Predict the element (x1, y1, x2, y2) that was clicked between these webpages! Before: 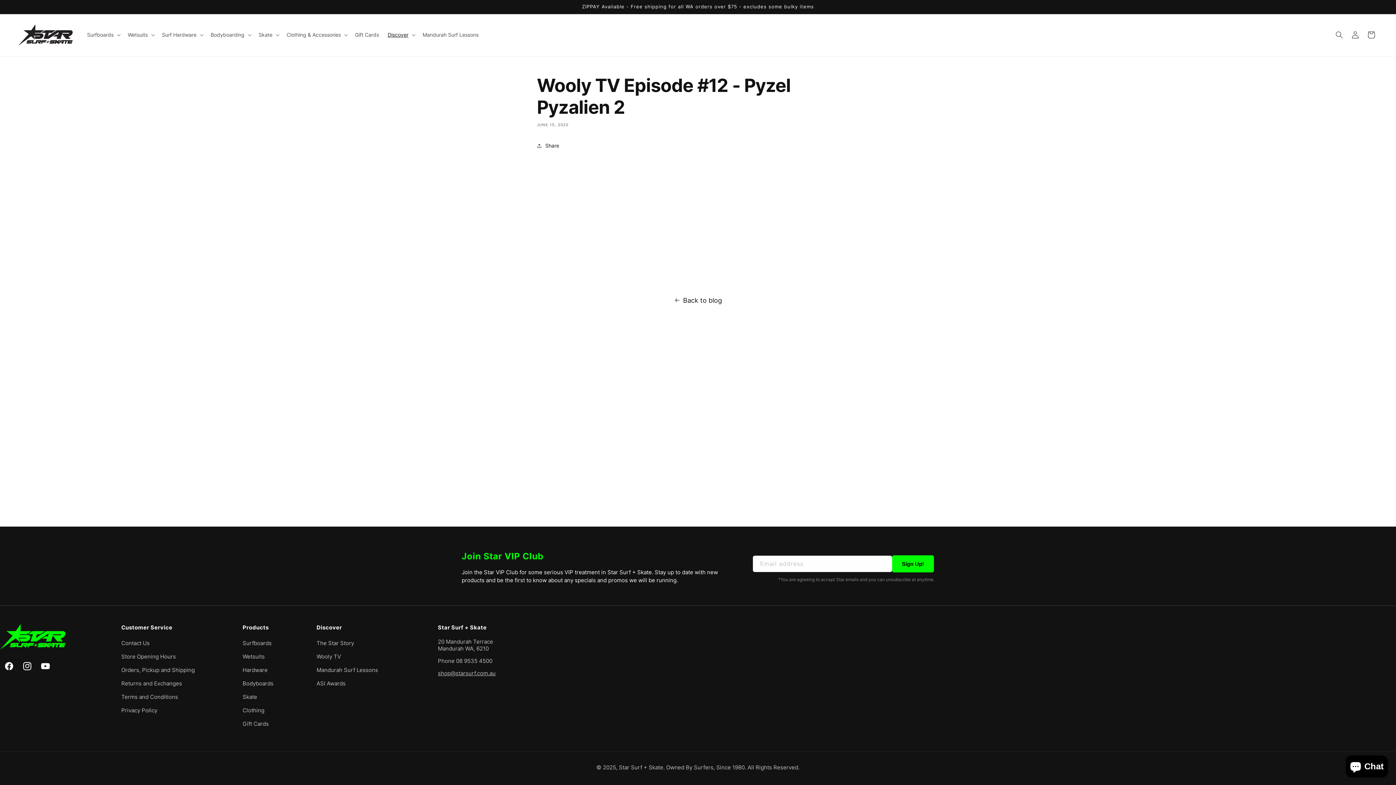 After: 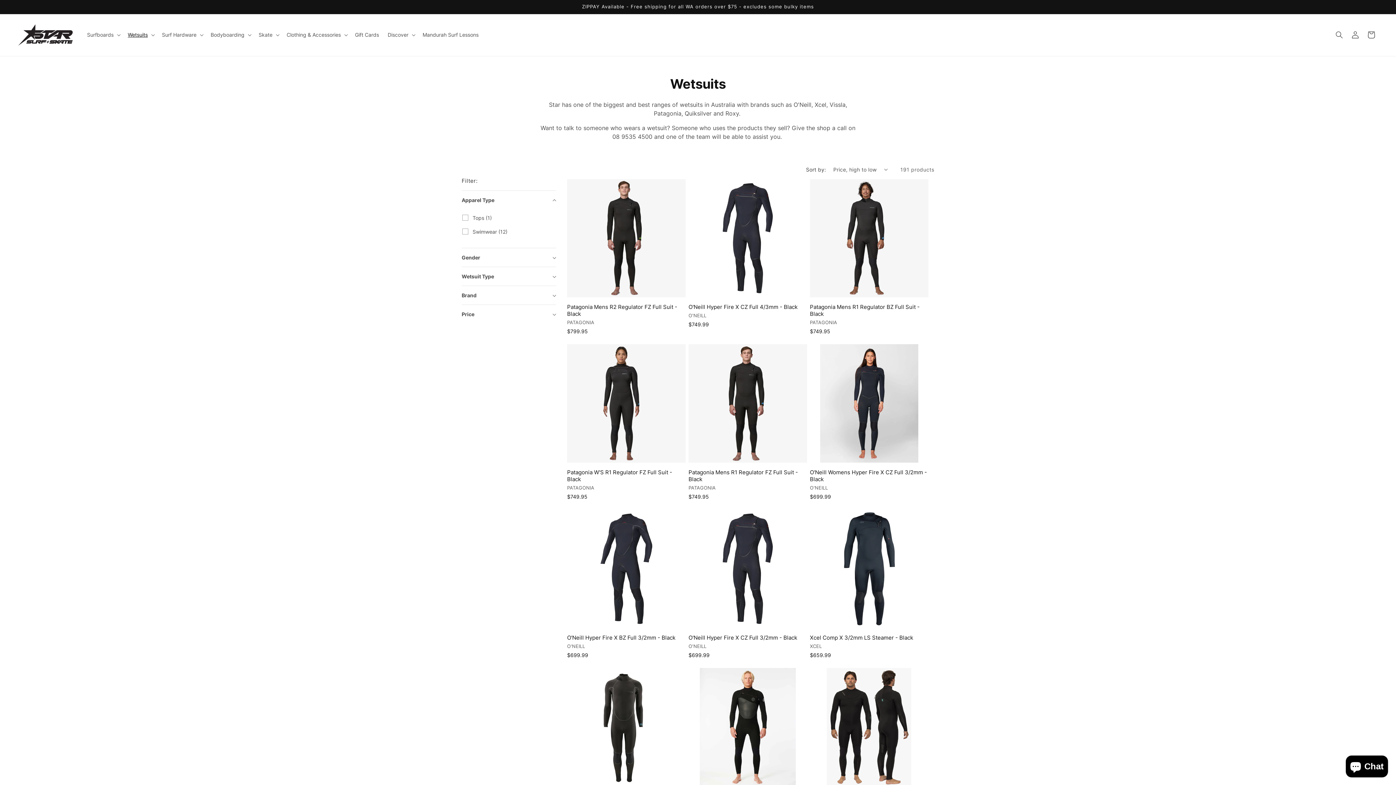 Action: bbox: (242, 650, 264, 663) label: Wetsuits